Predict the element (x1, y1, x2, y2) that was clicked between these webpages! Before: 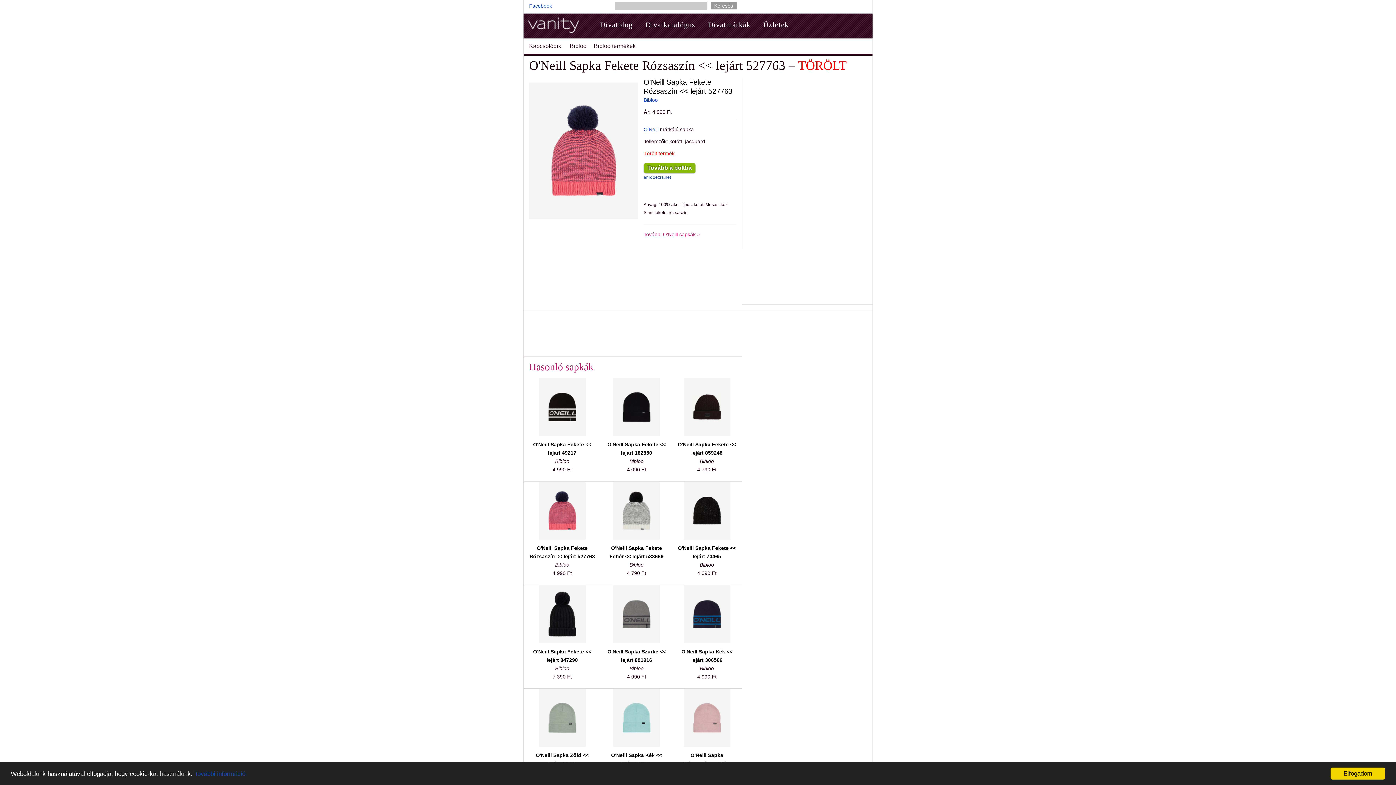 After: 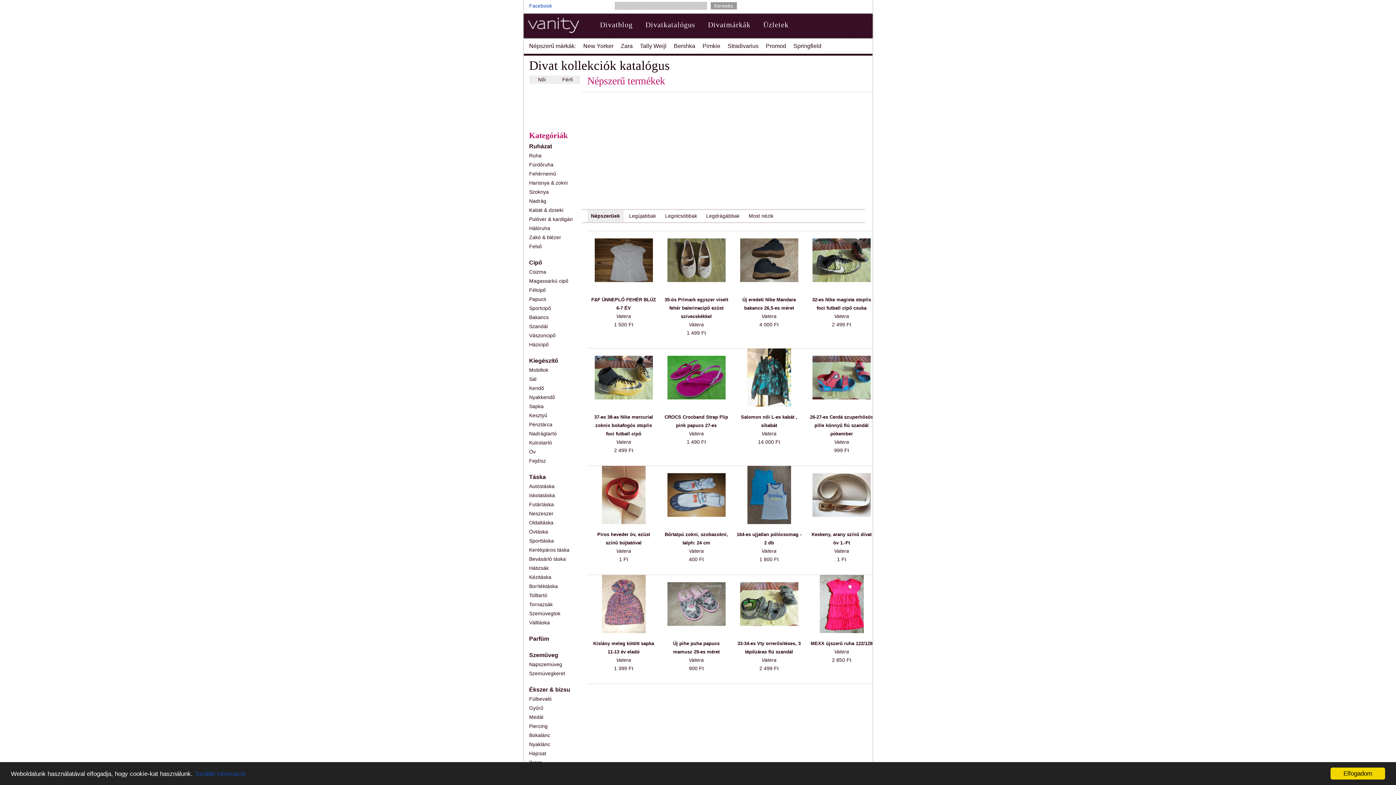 Action: label: Bibloo termékek bbox: (594, 42, 635, 49)